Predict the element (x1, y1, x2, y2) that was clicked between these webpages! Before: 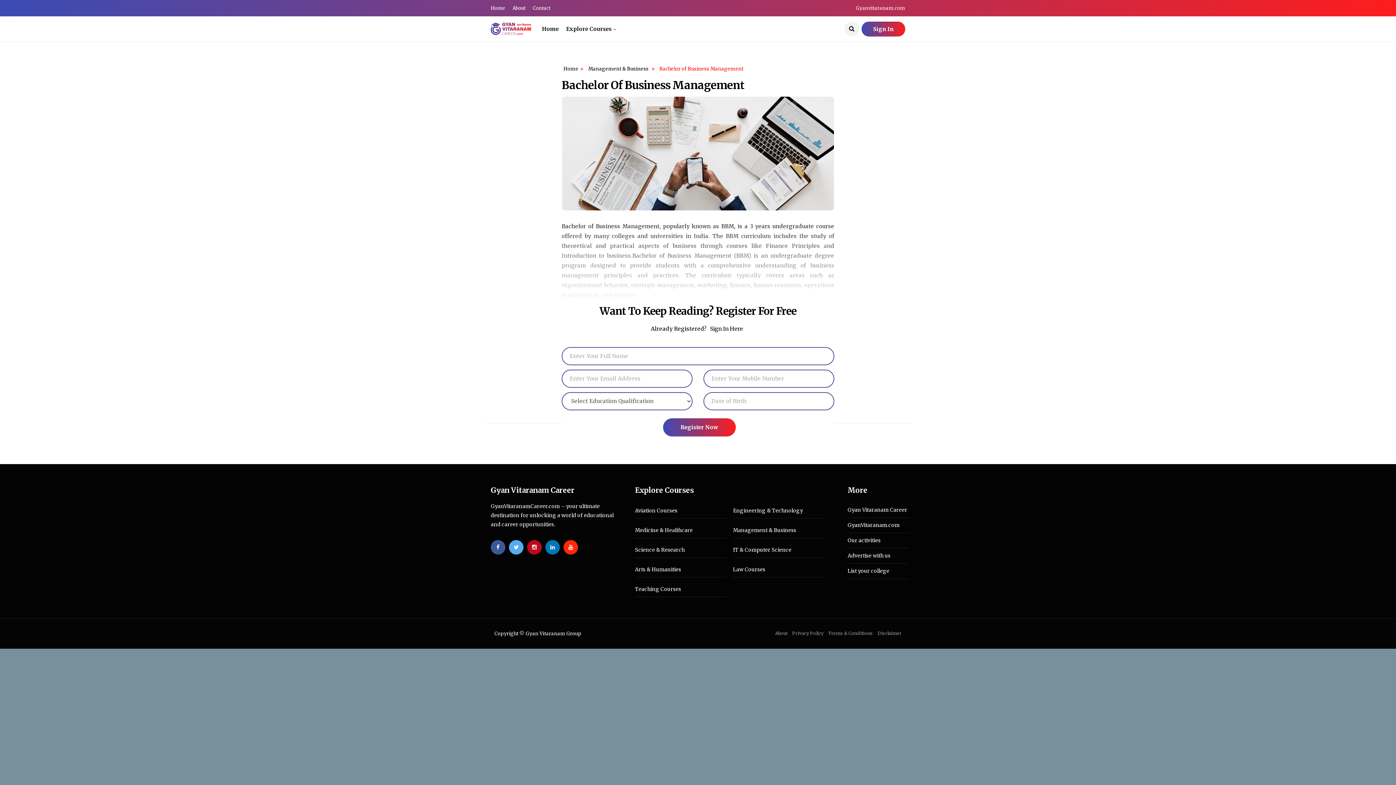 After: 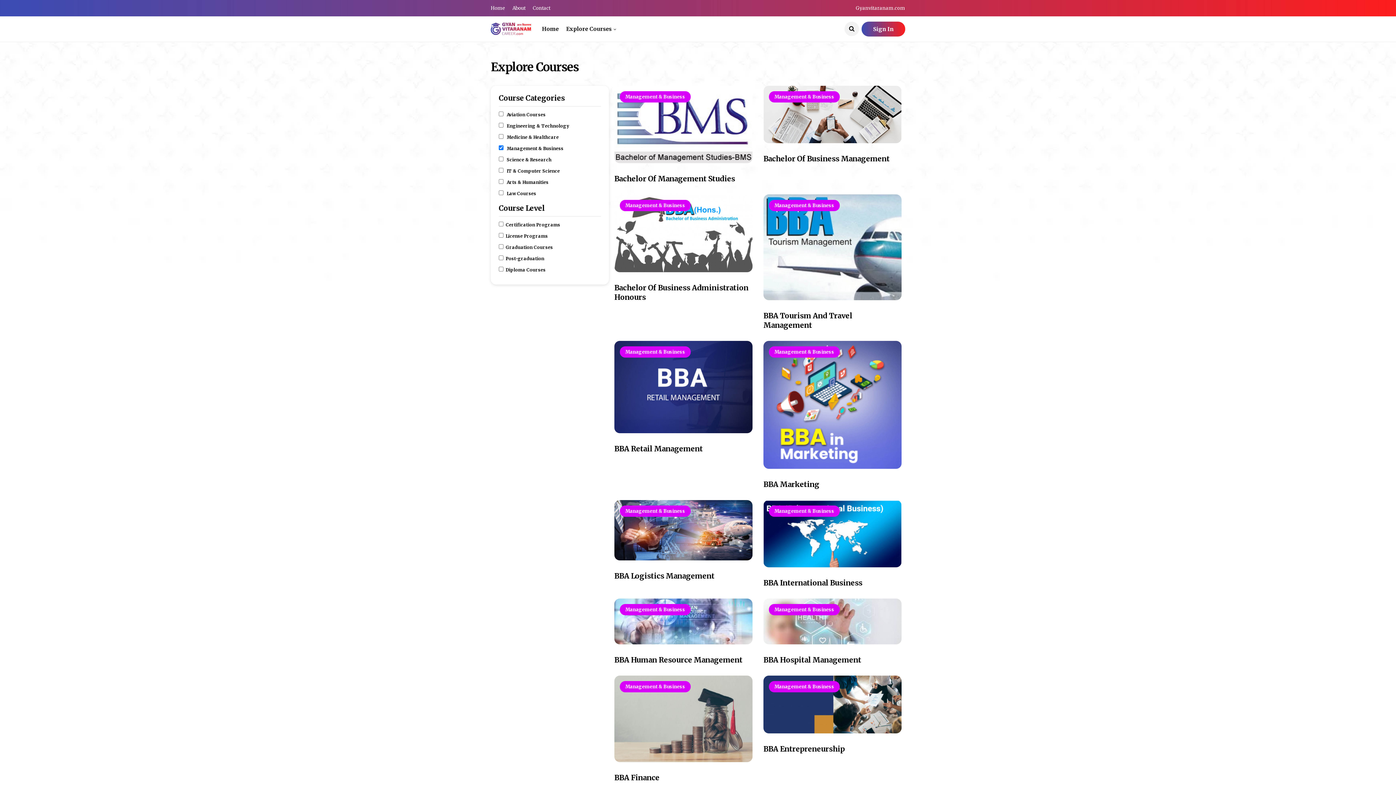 Action: bbox: (733, 527, 796, 533) label: Management & Business